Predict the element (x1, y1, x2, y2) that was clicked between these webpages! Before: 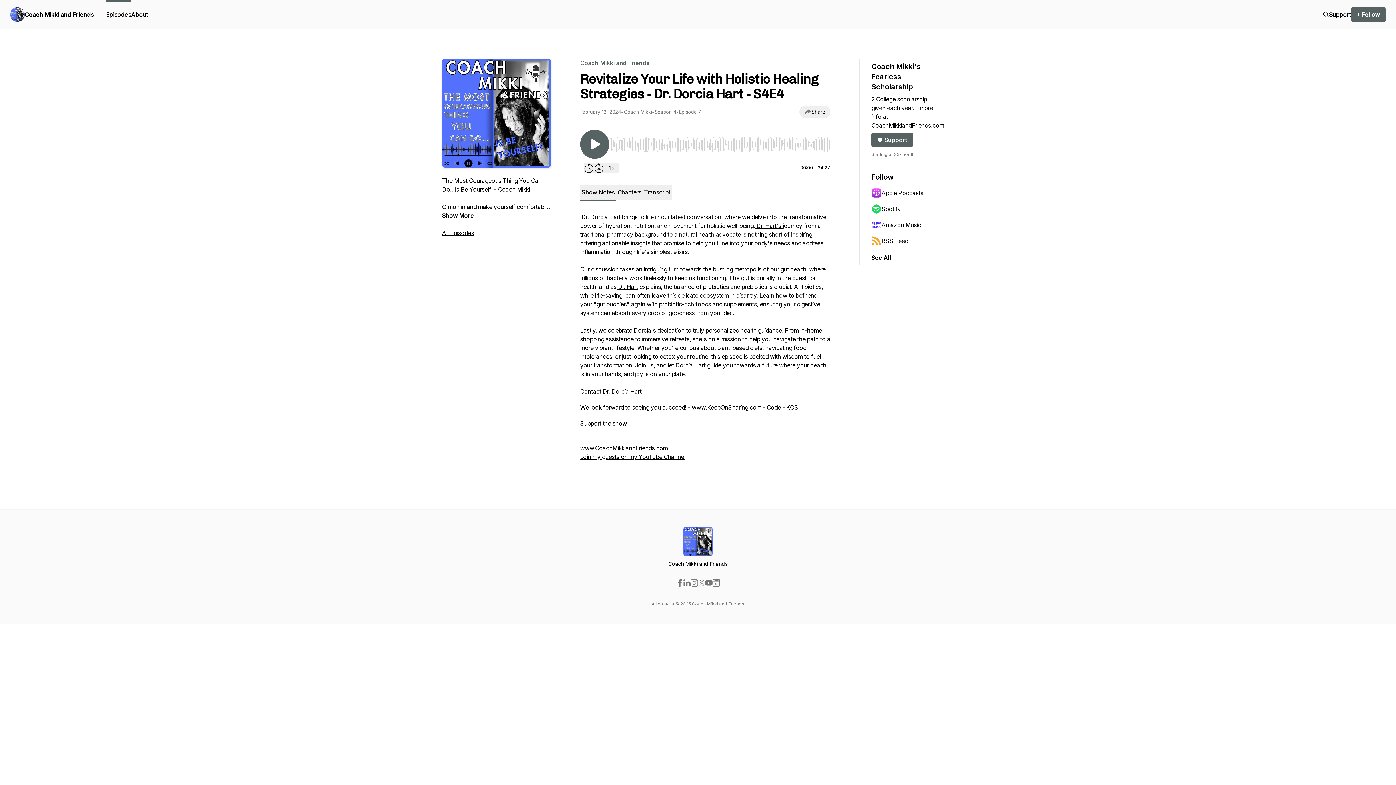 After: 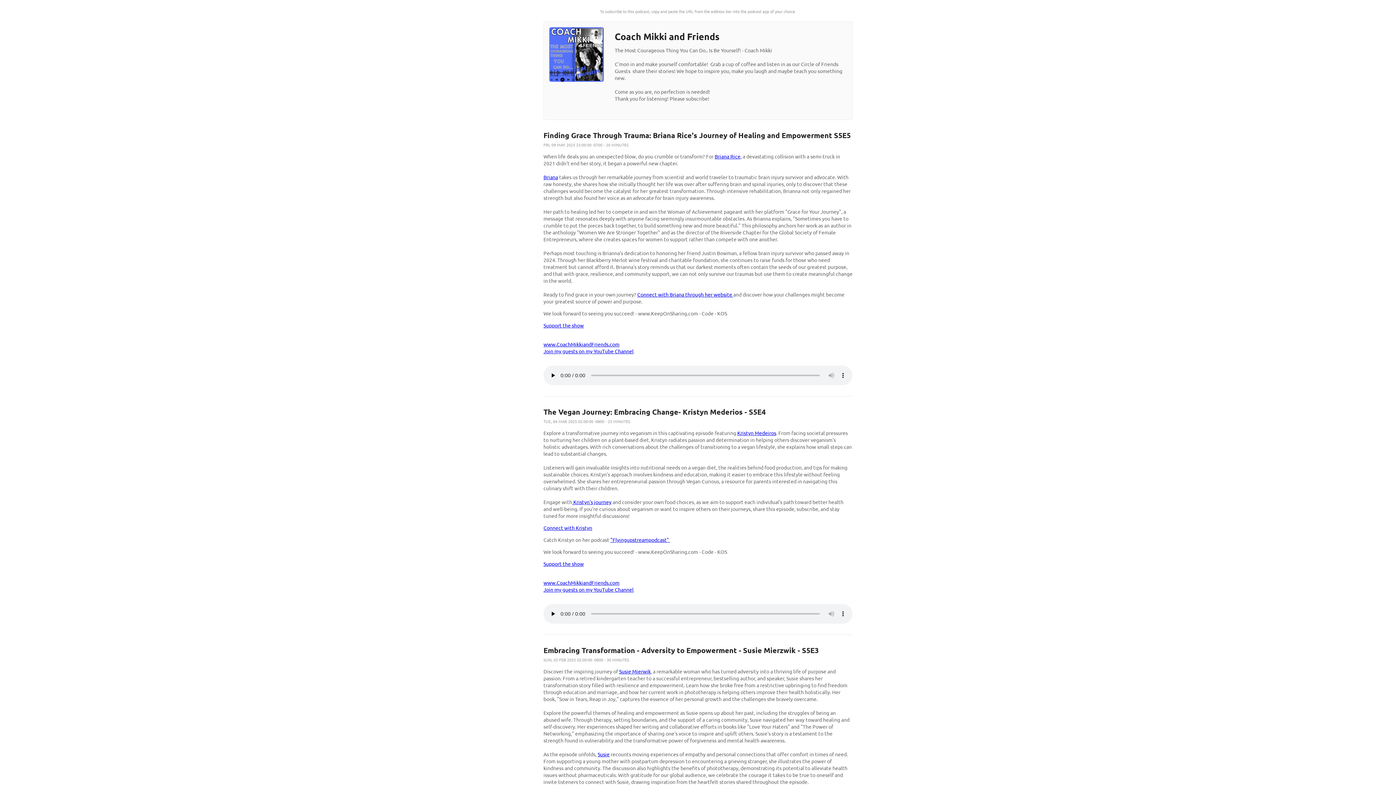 Action: bbox: (871, 233, 942, 249) label: RSS Feed